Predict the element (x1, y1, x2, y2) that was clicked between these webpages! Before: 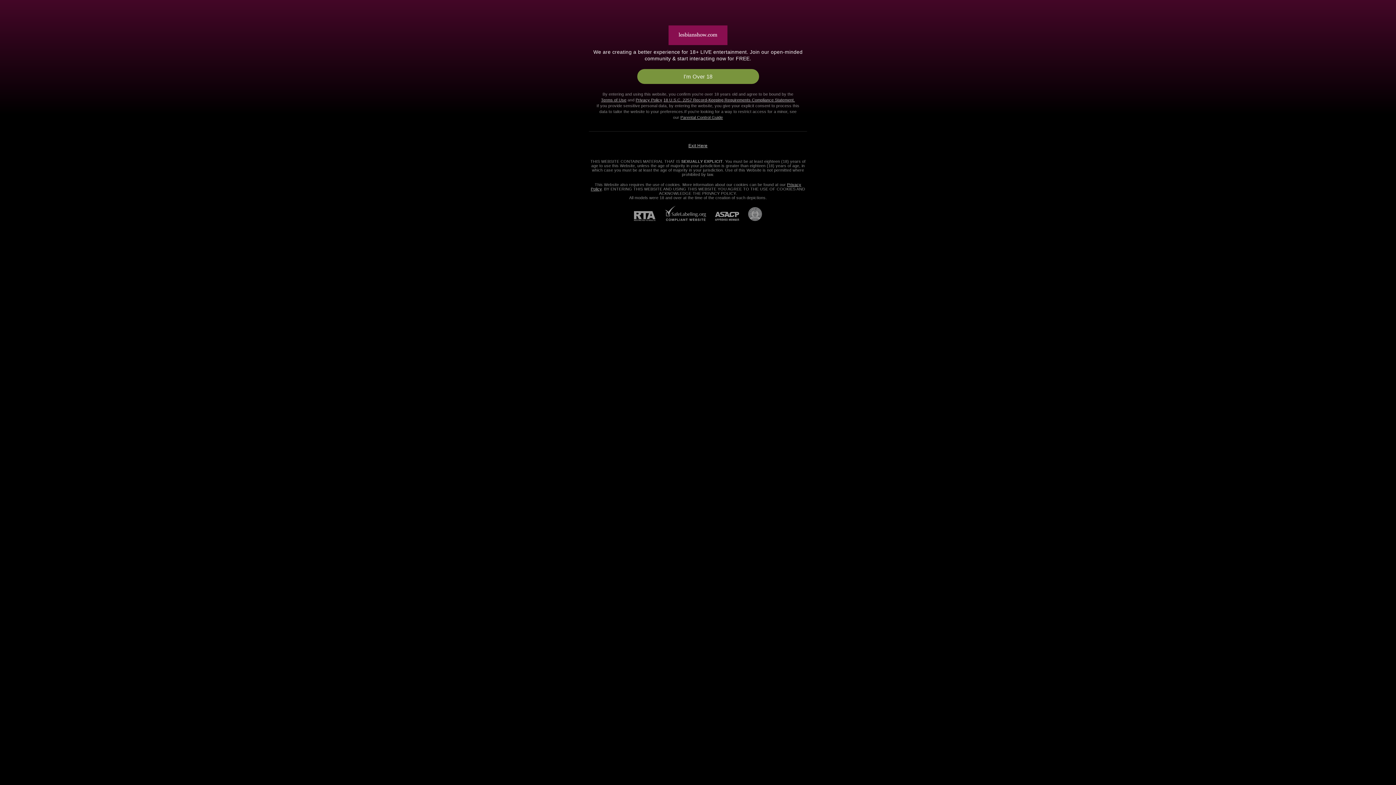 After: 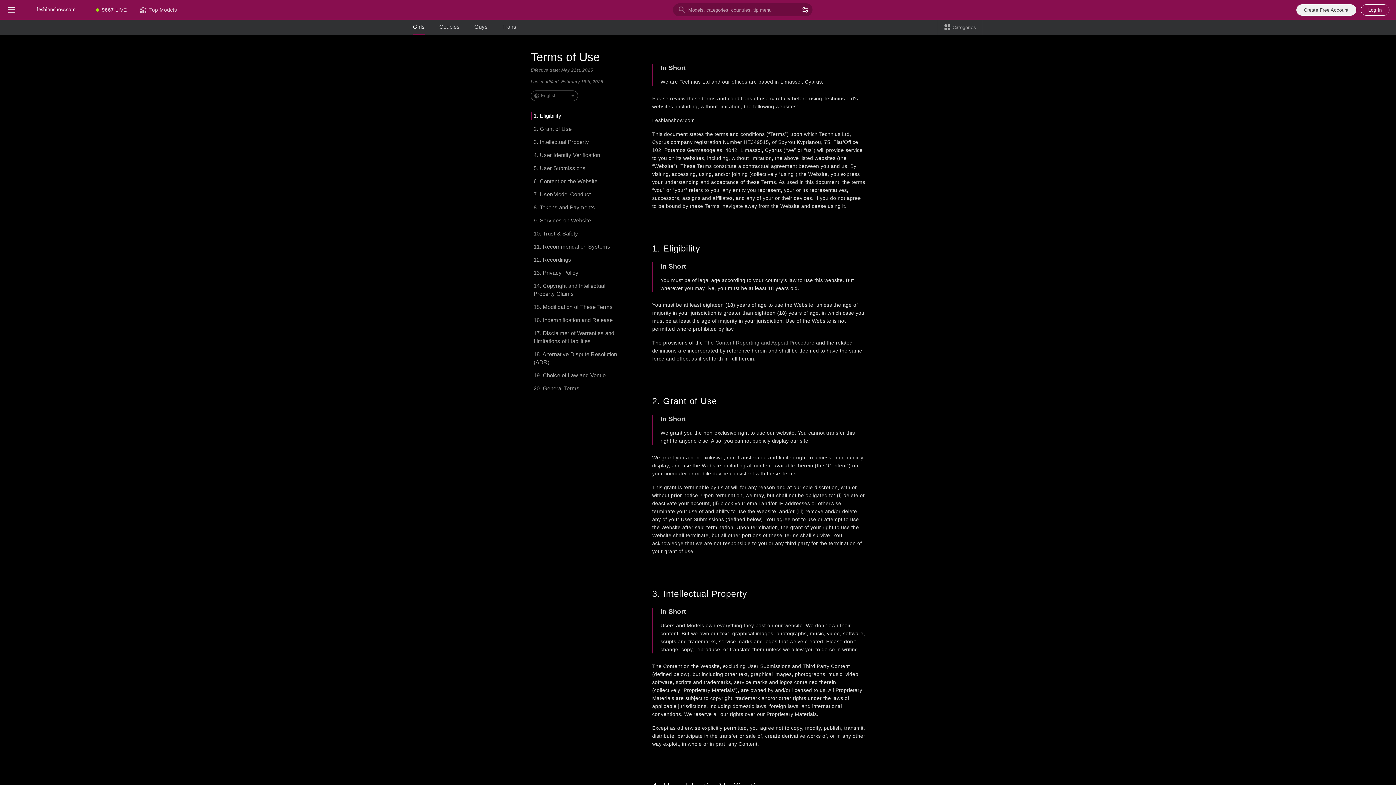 Action: label: Terms of Use bbox: (601, 97, 626, 102)